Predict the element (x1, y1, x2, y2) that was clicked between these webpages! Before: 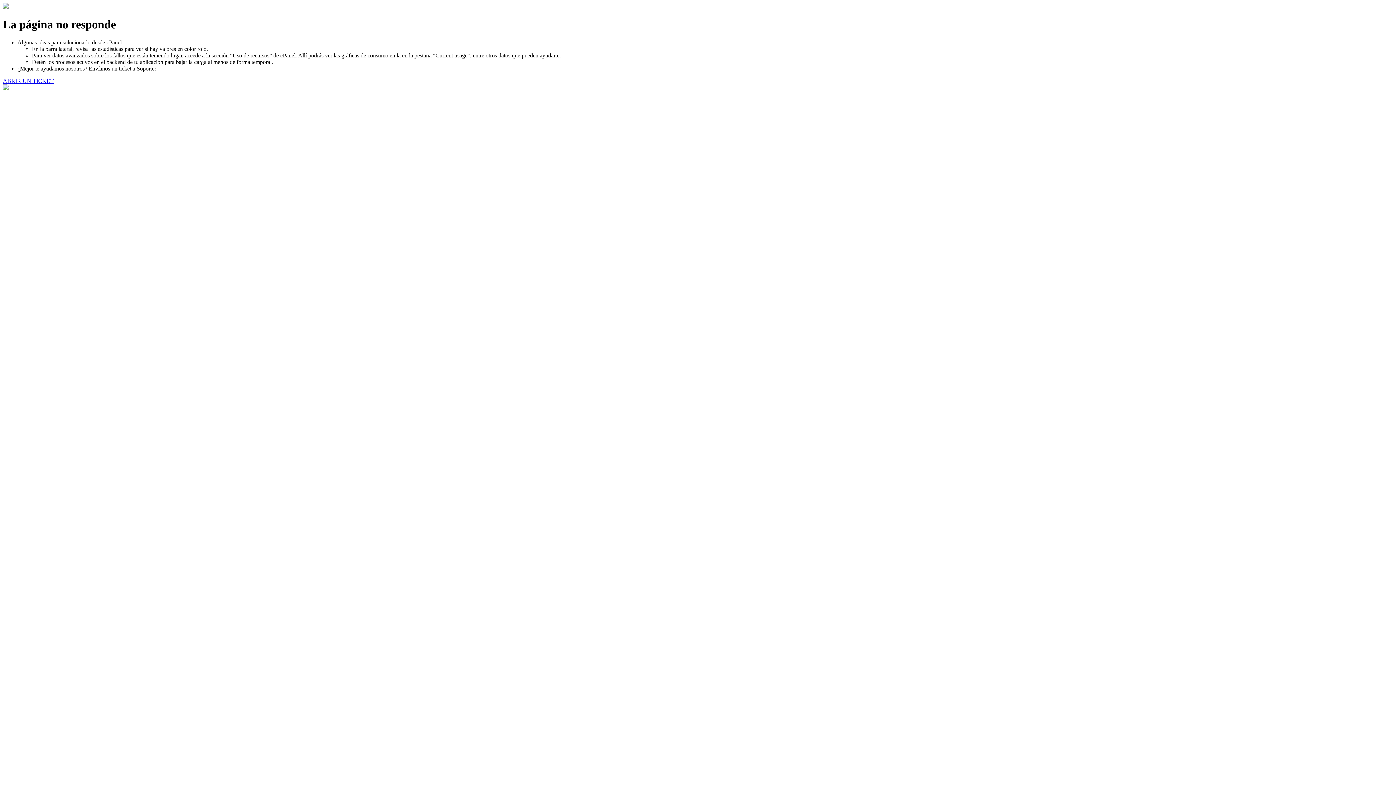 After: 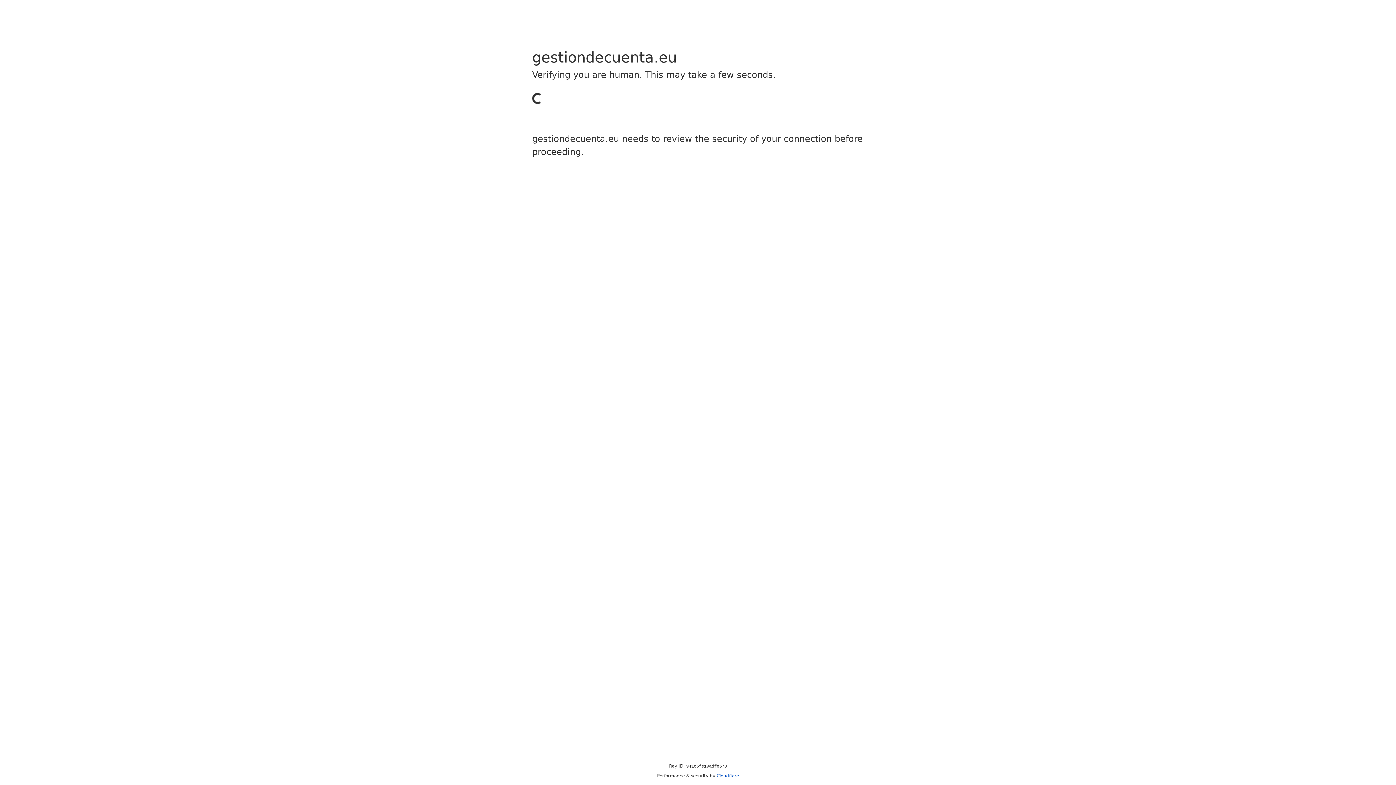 Action: bbox: (2, 77, 53, 83) label: ABRIR UN TICKET